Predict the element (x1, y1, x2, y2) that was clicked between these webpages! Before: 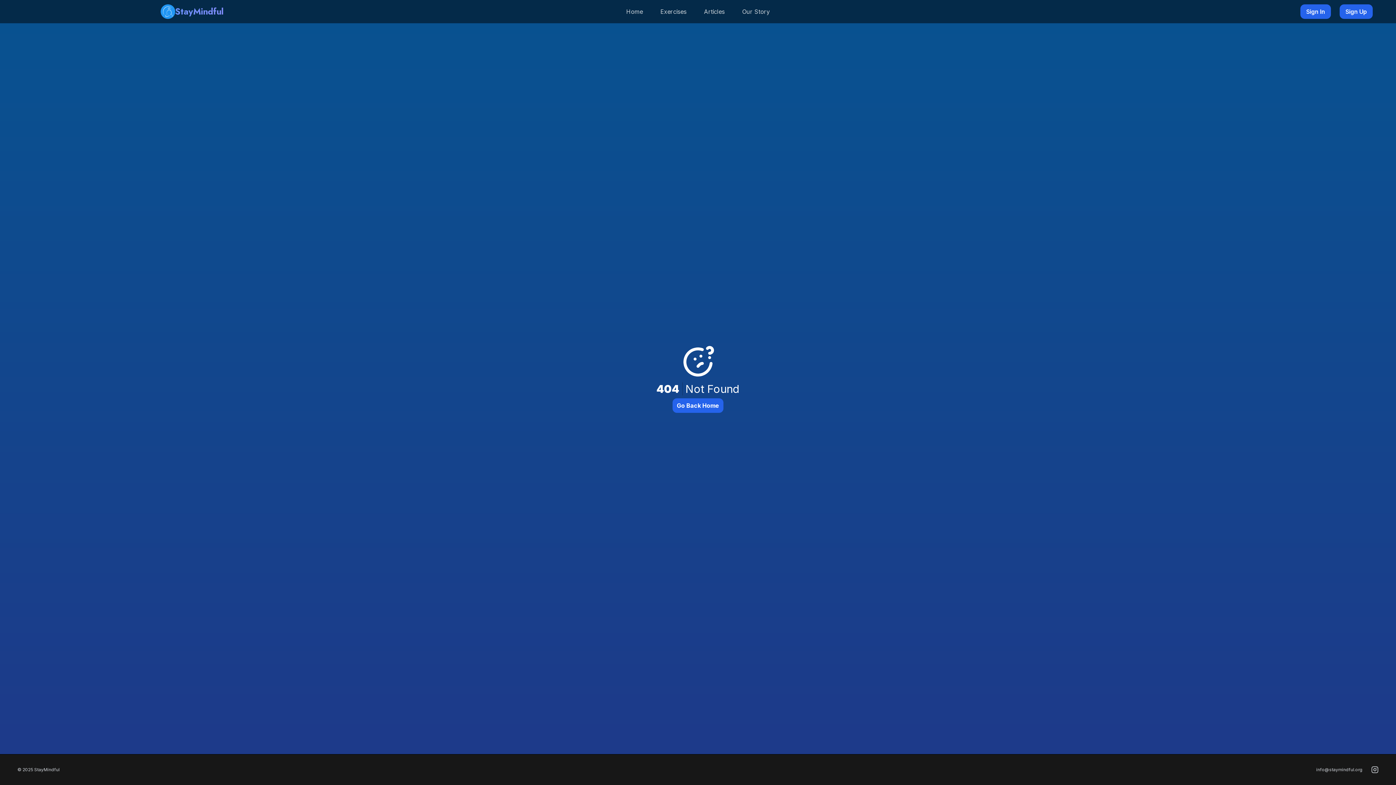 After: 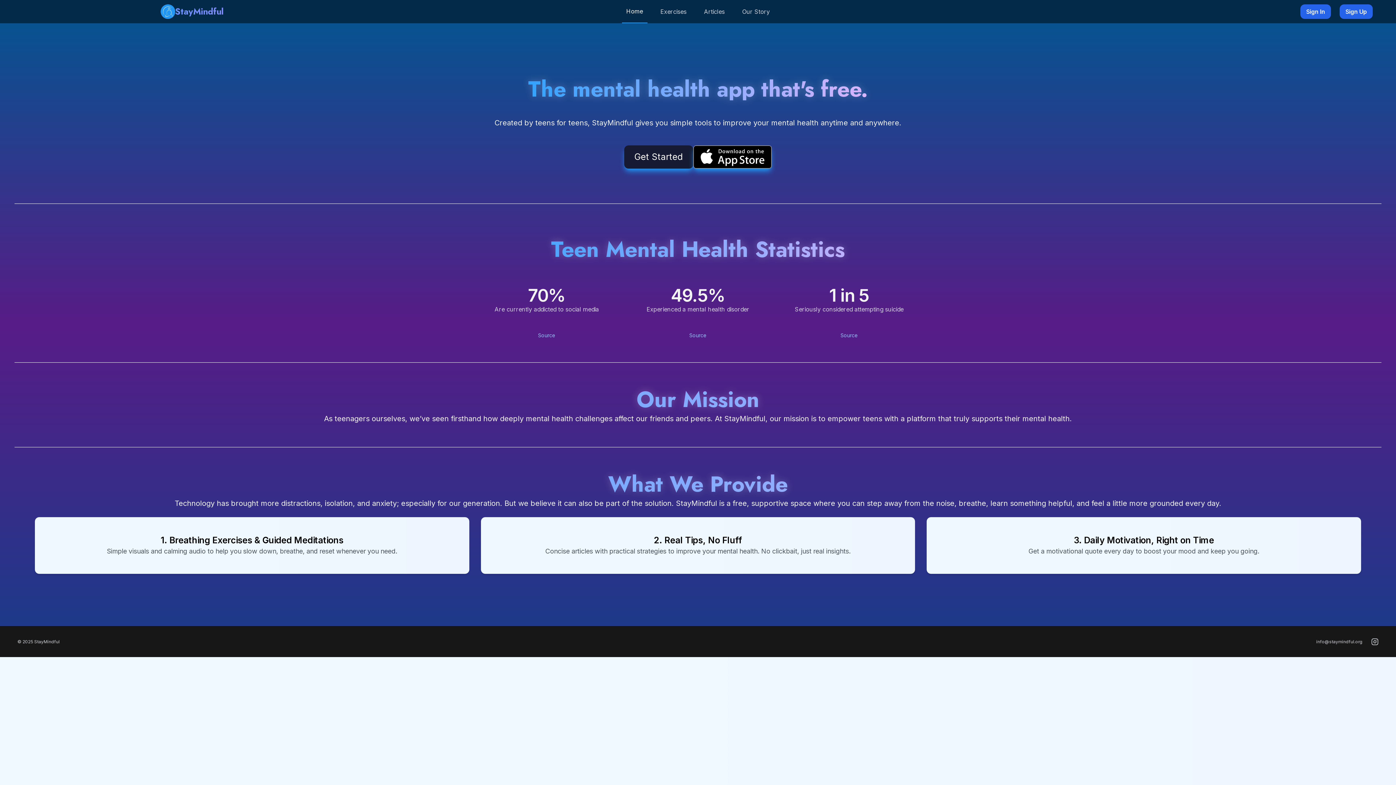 Action: bbox: (23, 0, 360, 23) label: StayMindful